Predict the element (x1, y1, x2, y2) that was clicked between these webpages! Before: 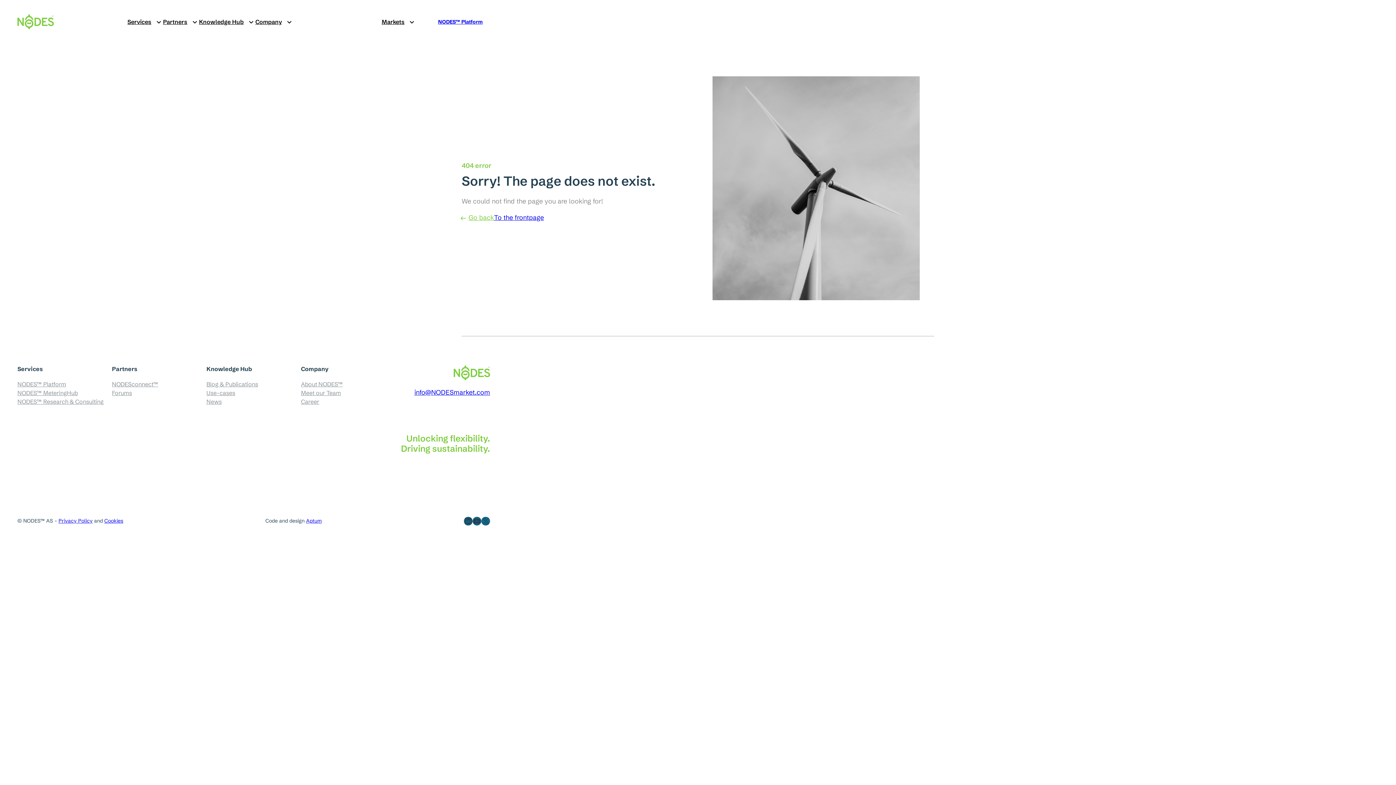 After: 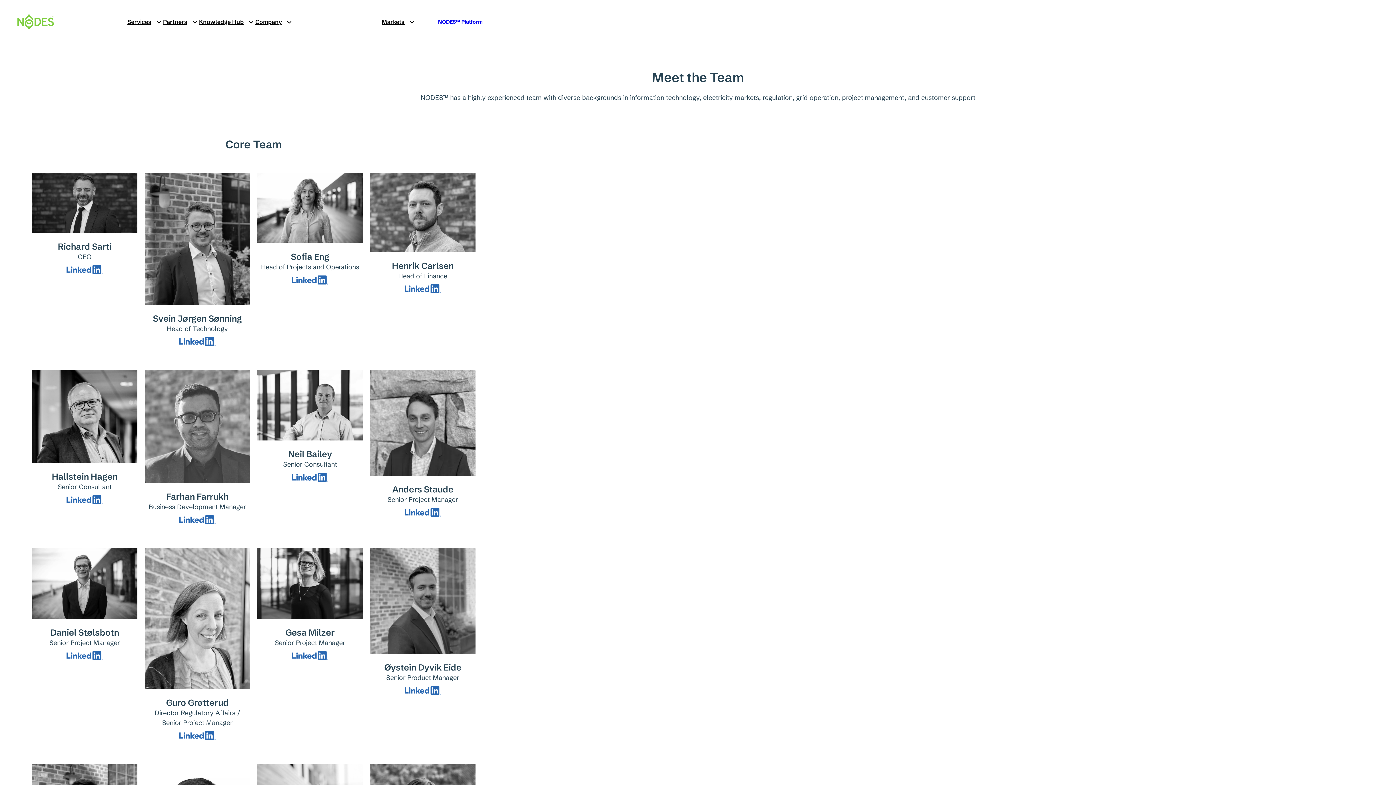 Action: bbox: (301, 388, 341, 397) label: Meet our Team